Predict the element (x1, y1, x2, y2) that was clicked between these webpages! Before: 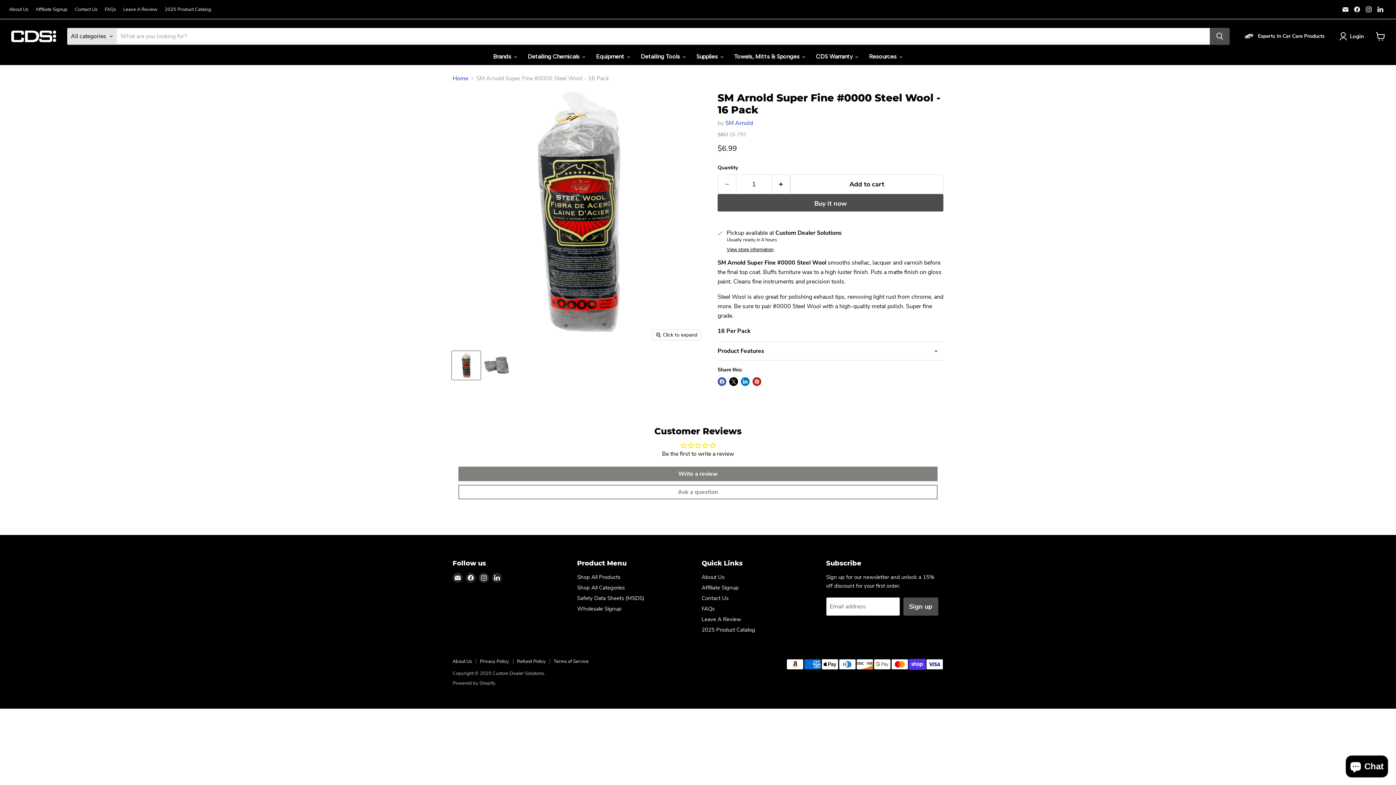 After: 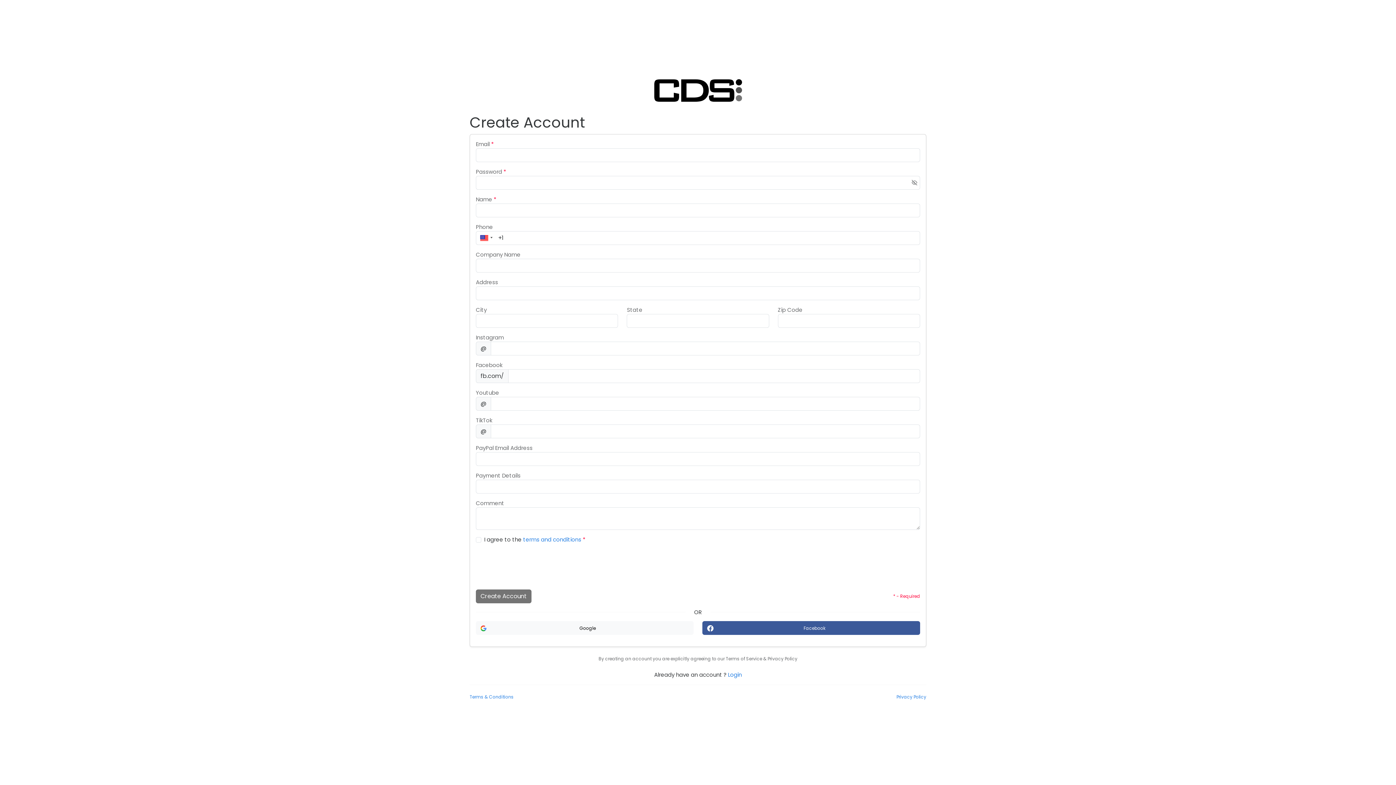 Action: bbox: (35, 6, 67, 12) label: Affiliate Signup